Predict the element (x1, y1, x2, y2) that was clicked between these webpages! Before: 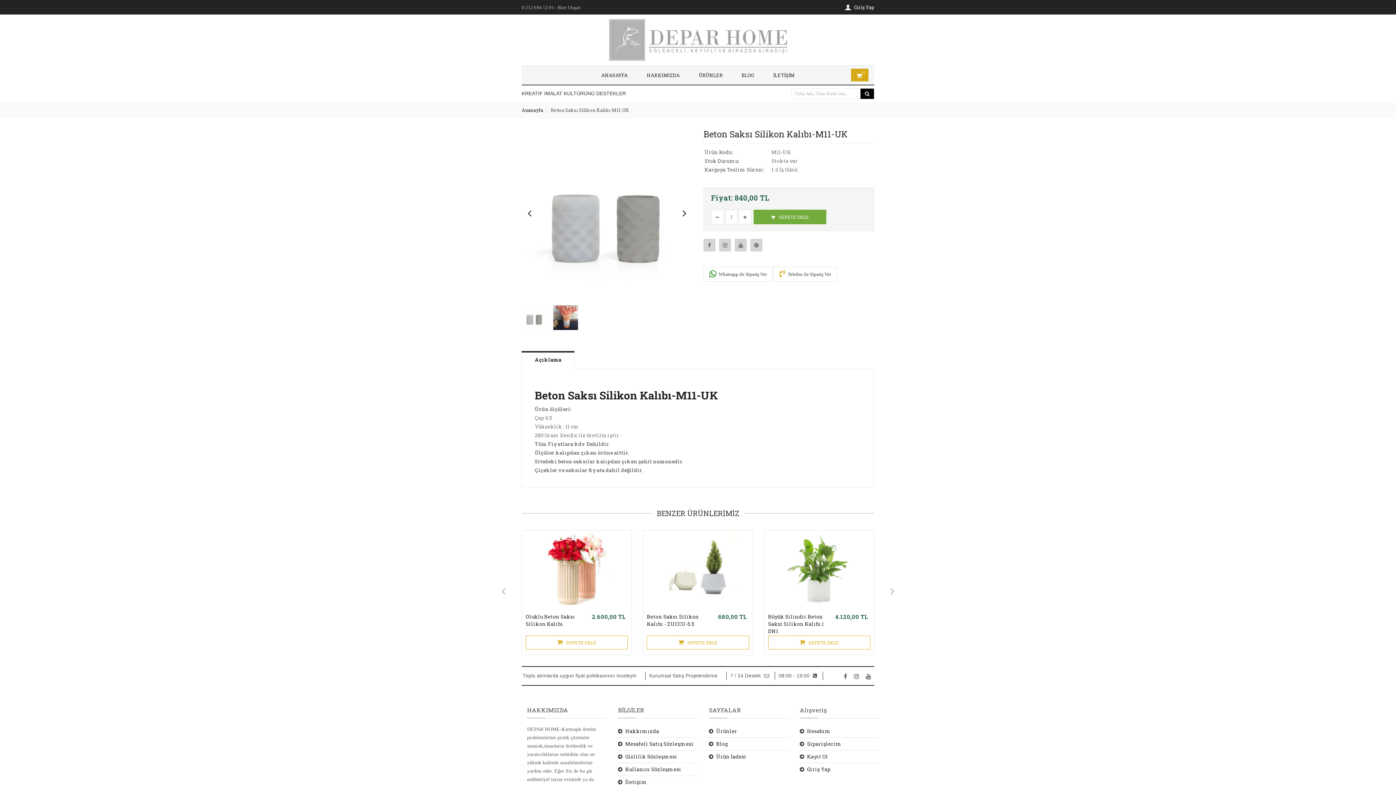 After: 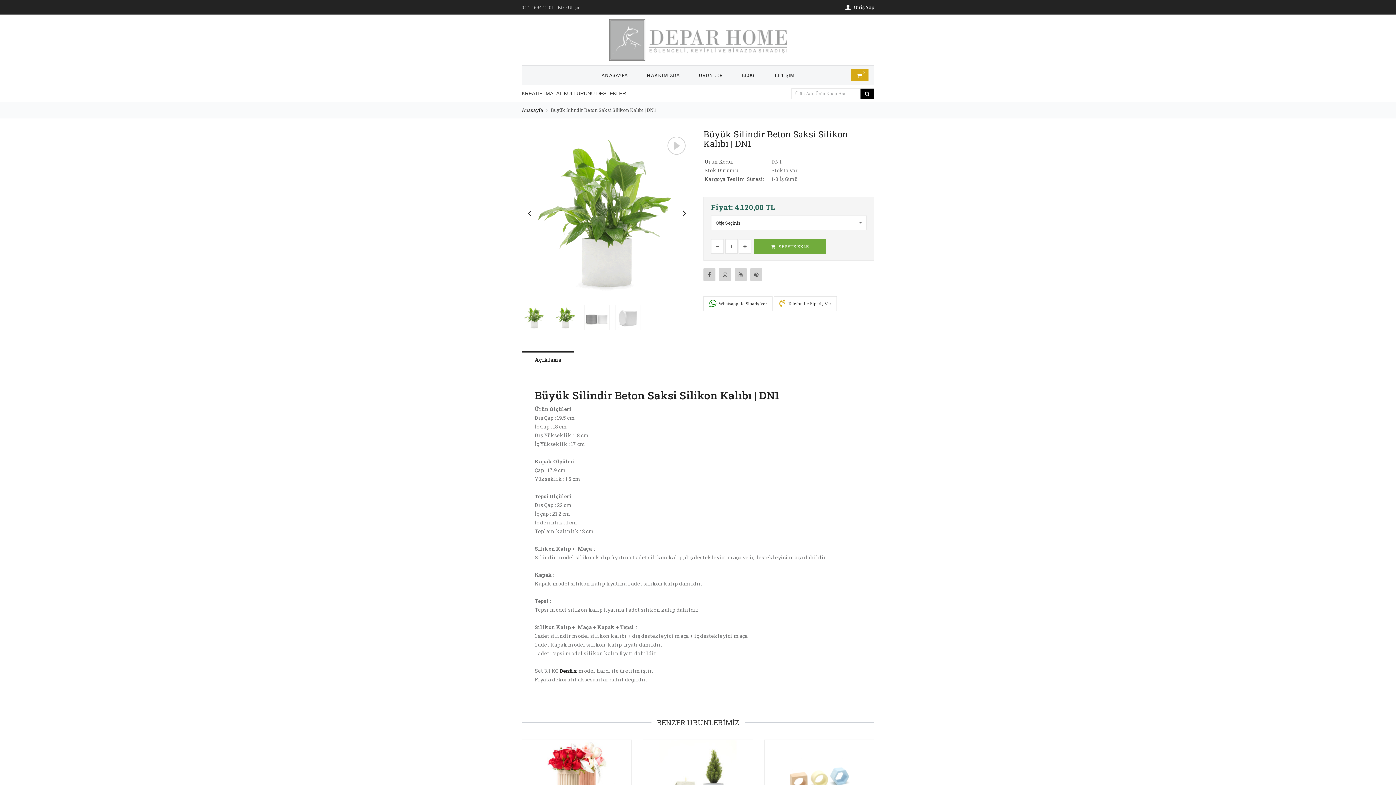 Action: label:  SEPETE EKLE bbox: (768, 635, 870, 649)